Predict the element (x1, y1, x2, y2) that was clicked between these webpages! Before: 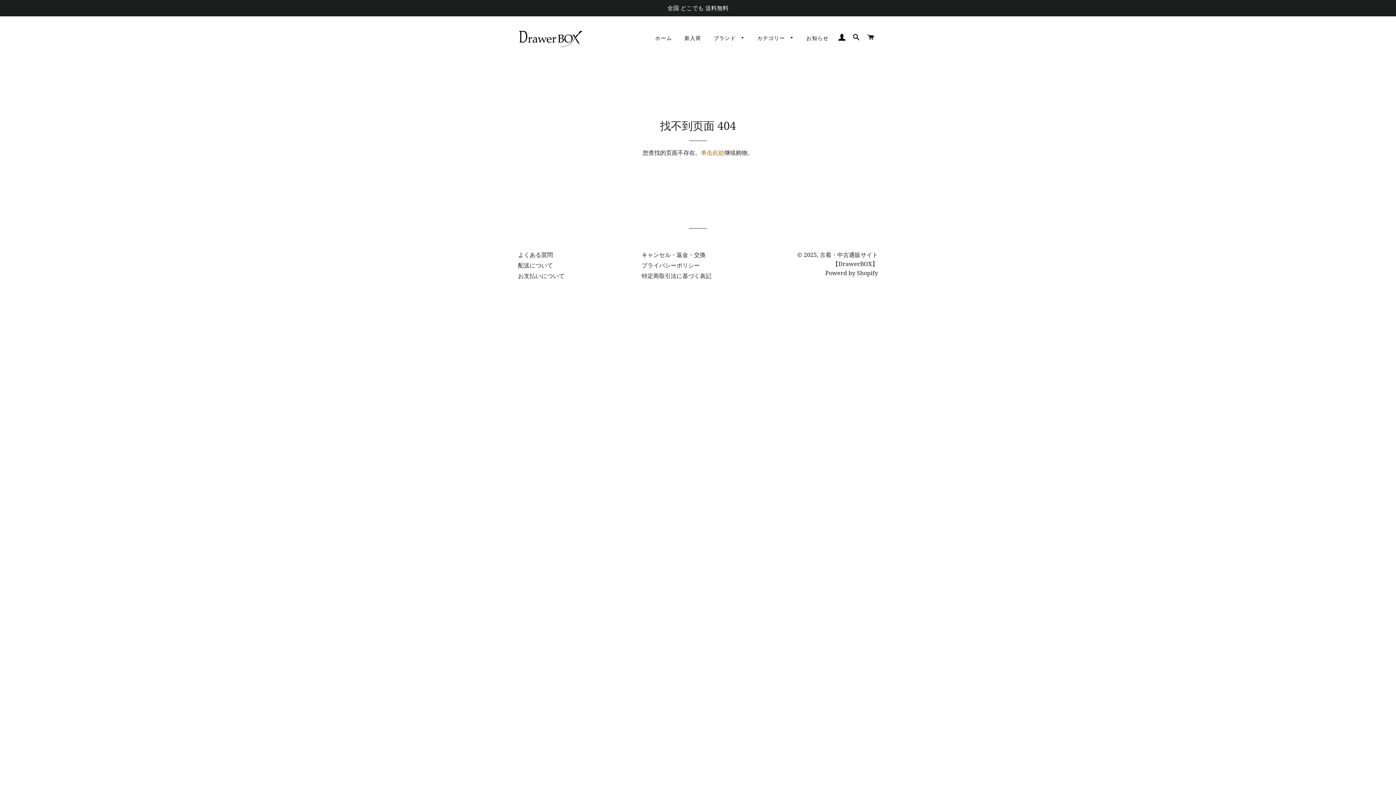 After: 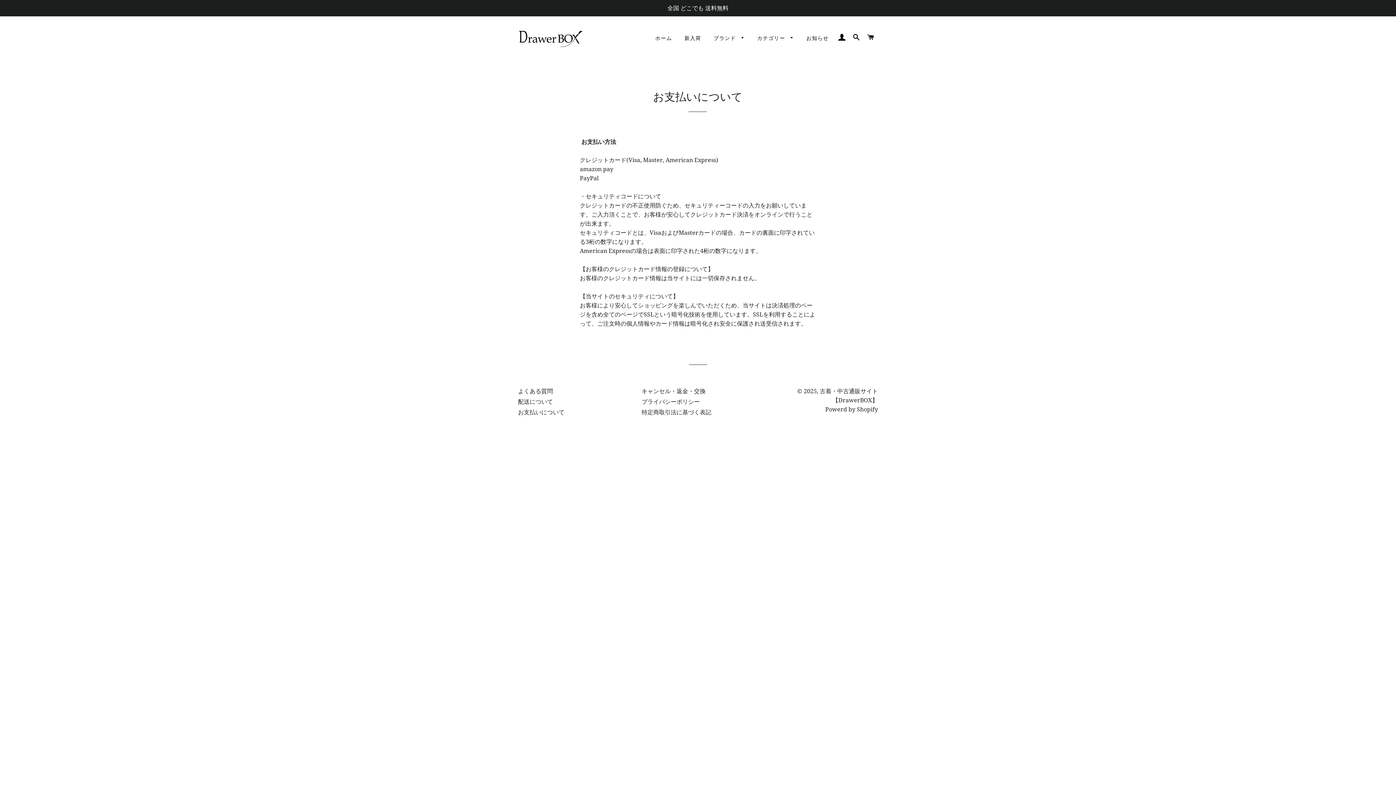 Action: bbox: (518, 272, 564, 280) label: お支払いについて